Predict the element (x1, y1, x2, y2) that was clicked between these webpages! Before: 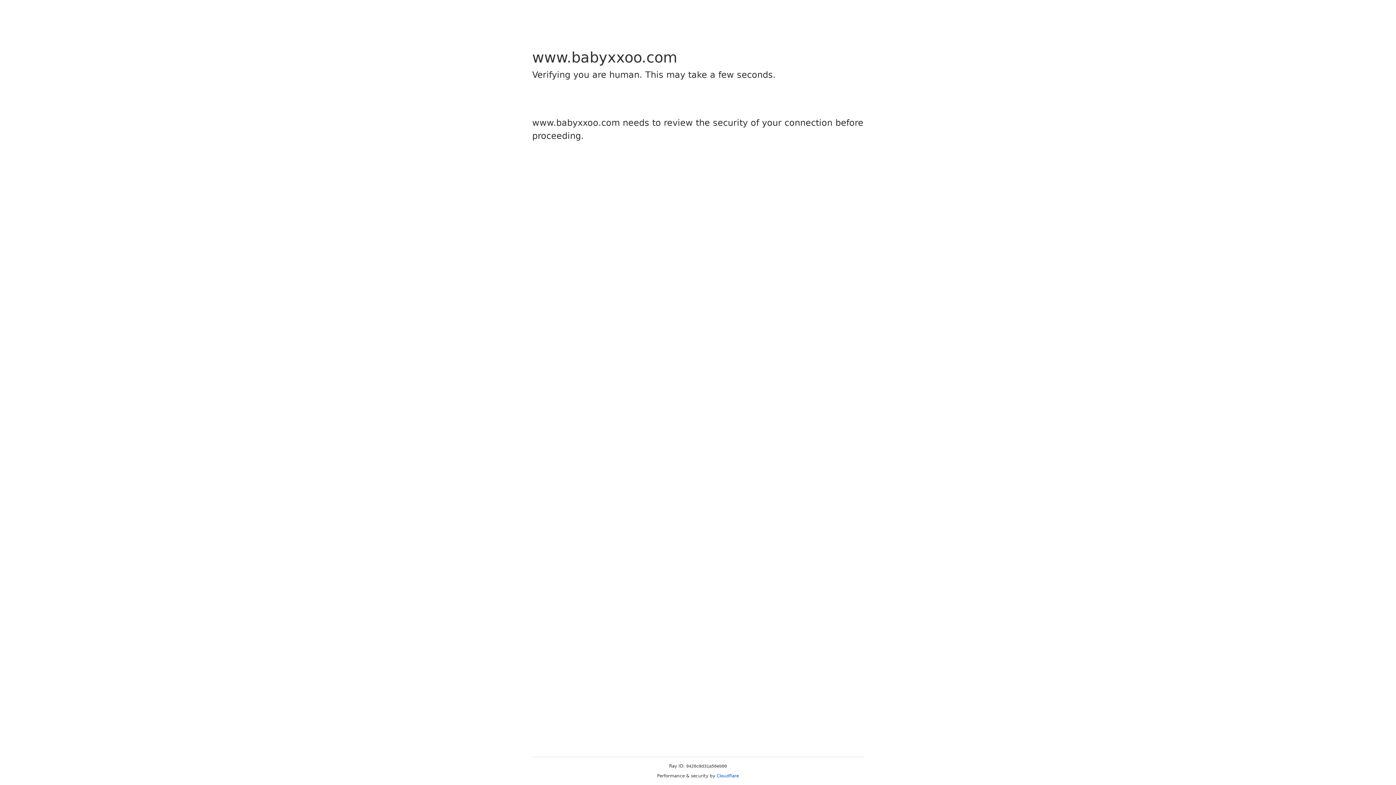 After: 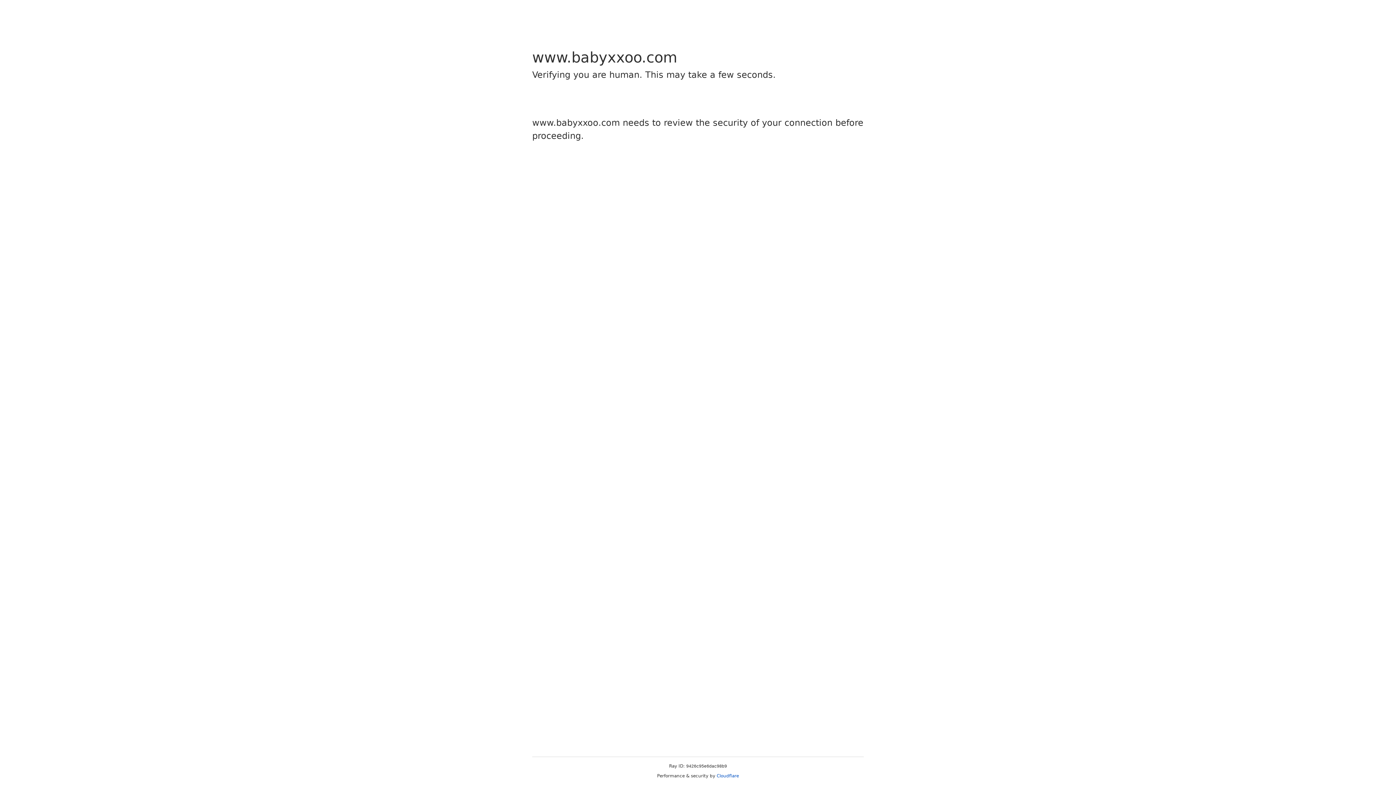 Action: bbox: (716, 773, 739, 778) label: Cloudflare